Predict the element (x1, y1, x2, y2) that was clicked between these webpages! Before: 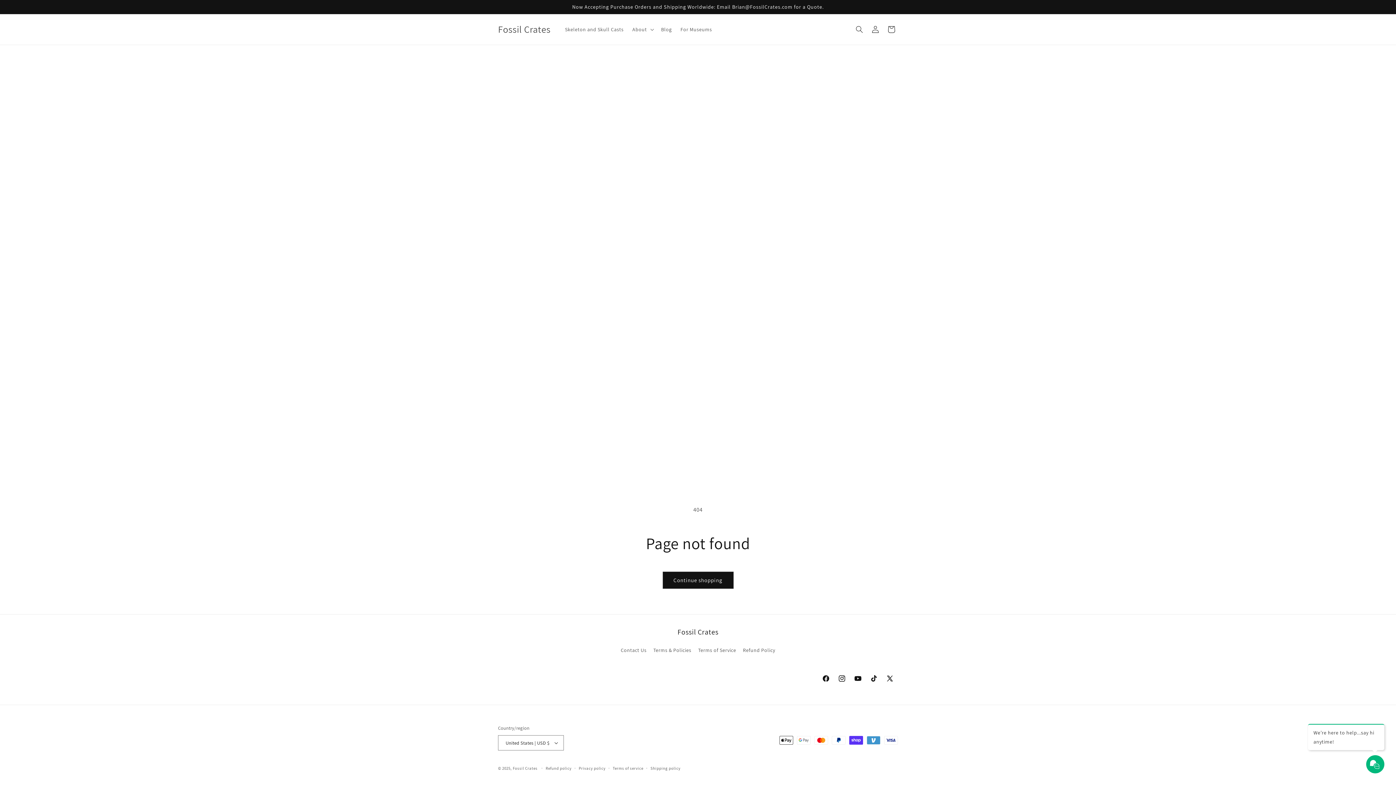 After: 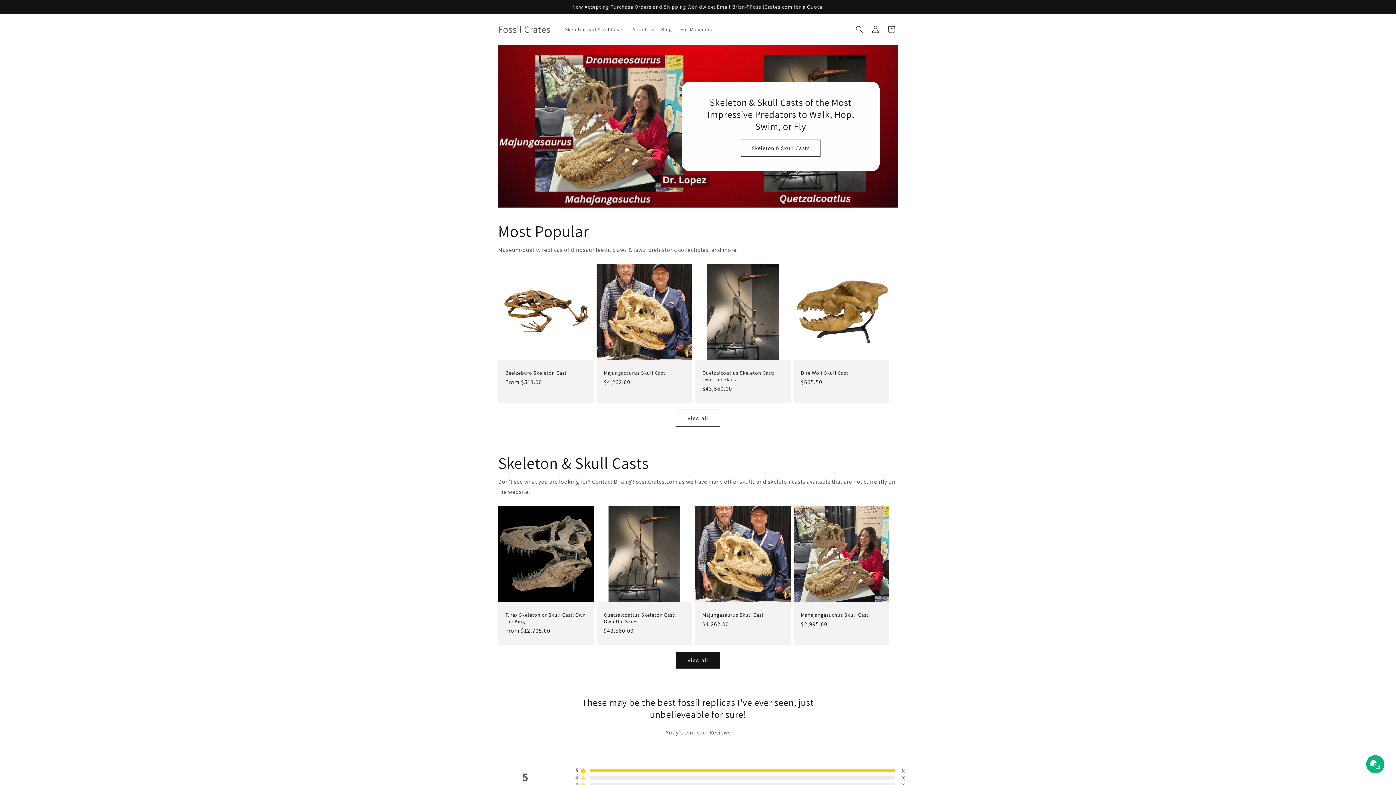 Action: label: Fossil Crates bbox: (495, 22, 553, 36)